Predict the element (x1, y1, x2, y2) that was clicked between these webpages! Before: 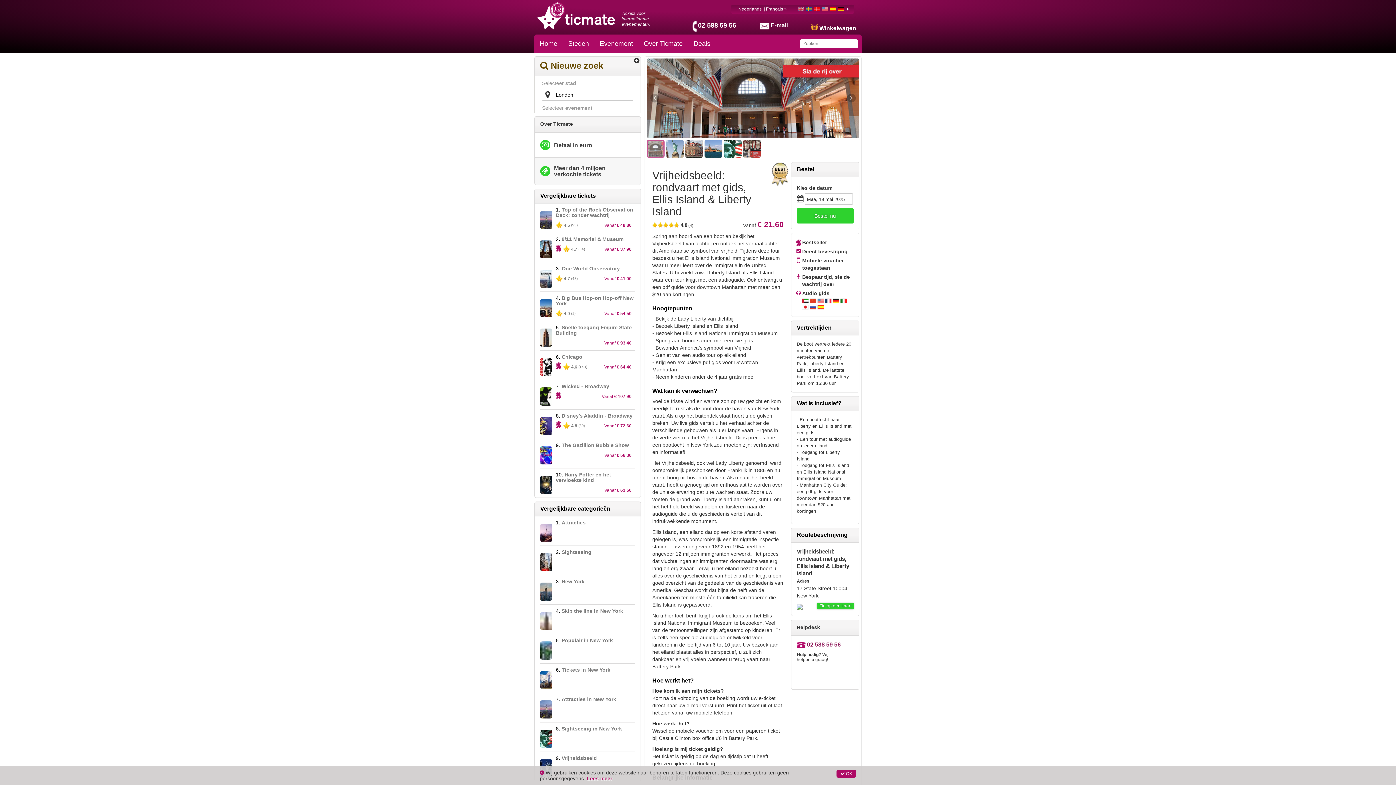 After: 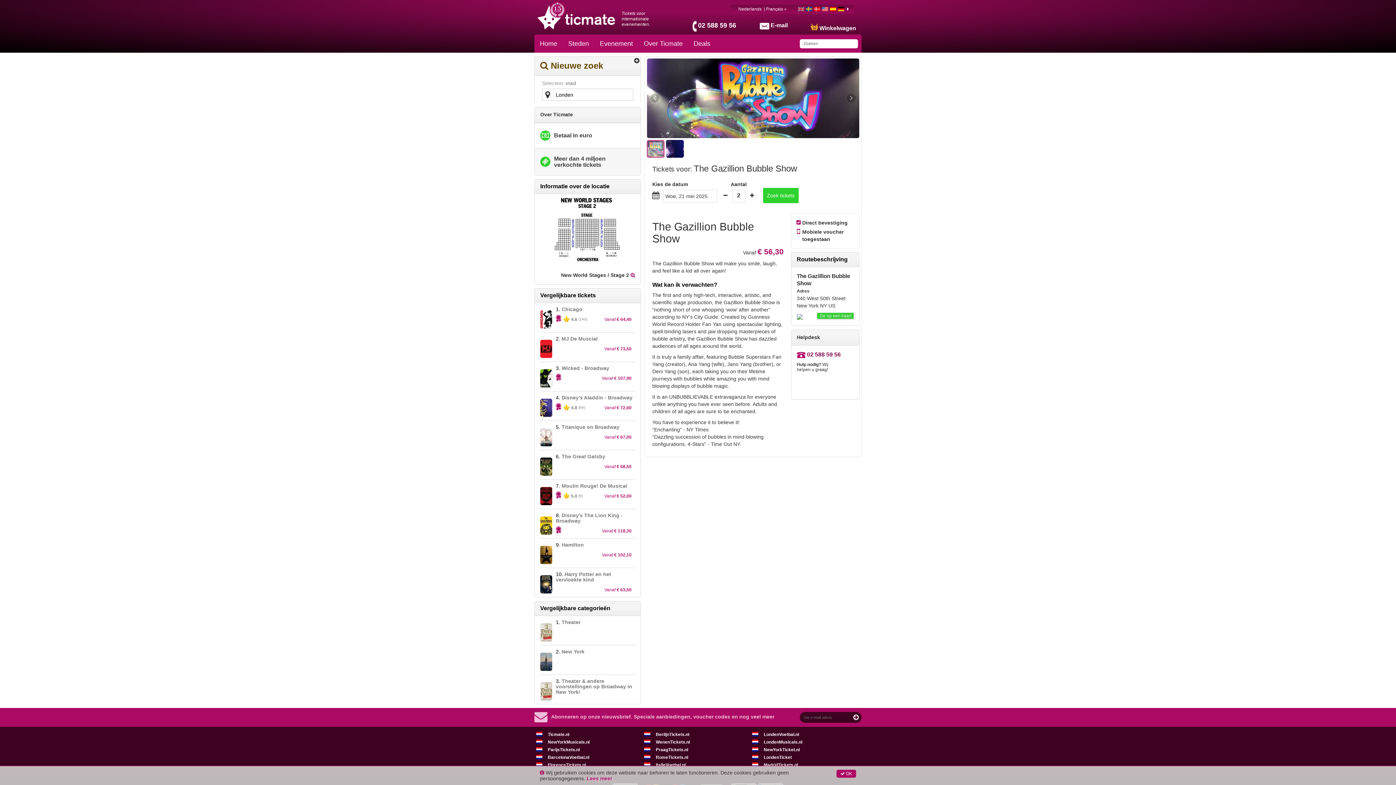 Action: label: 9. The Gazillion Bubble Show

Vanaf € 56,30 bbox: (540, 442, 635, 468)